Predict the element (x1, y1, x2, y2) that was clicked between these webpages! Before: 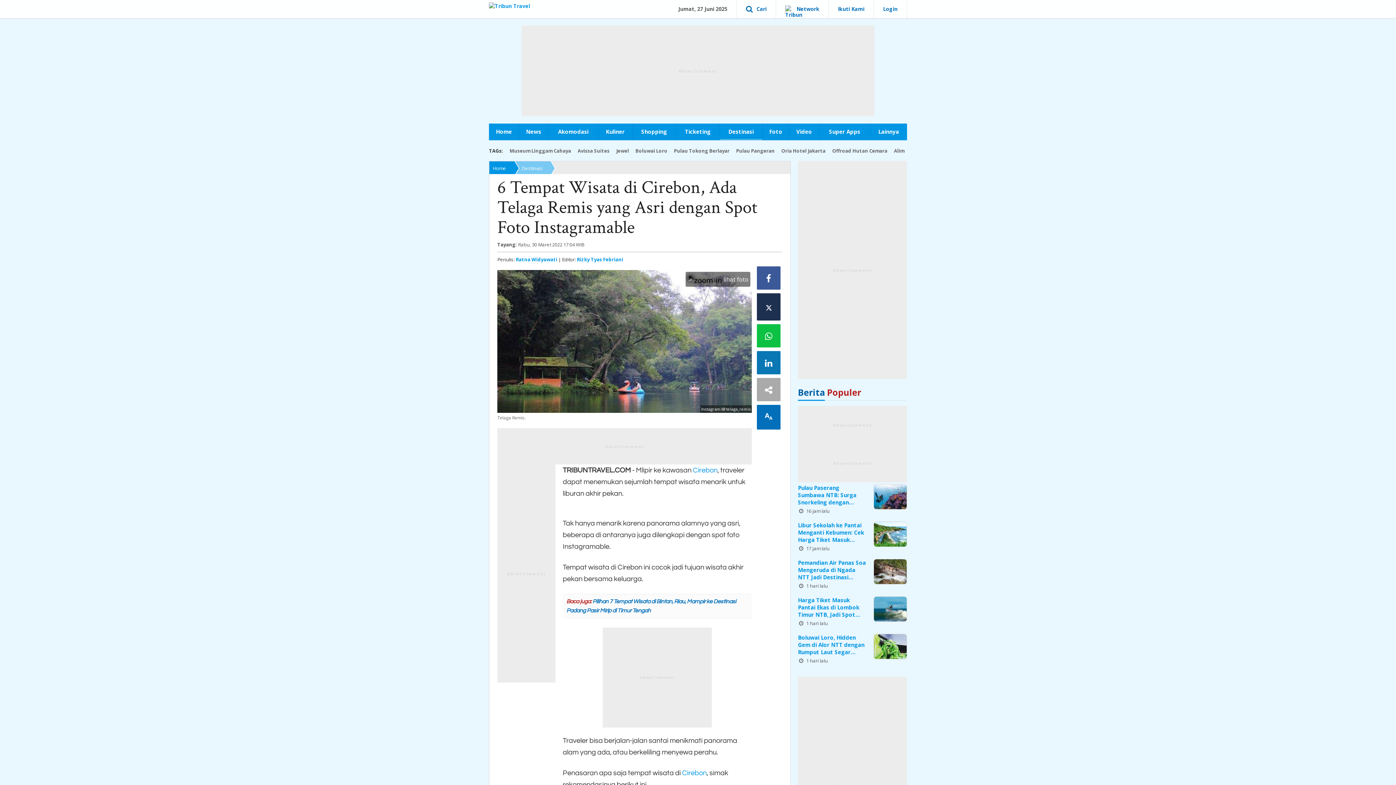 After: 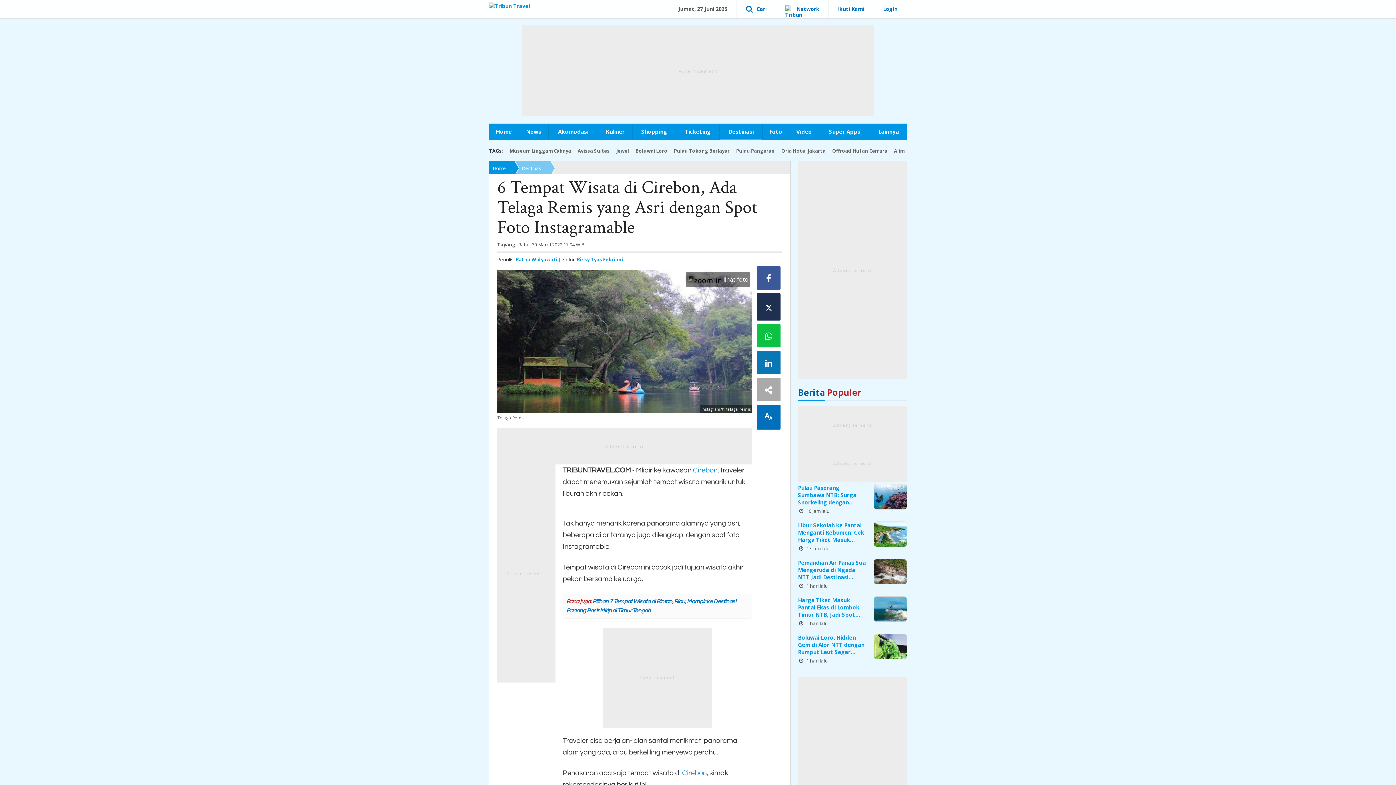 Action: bbox: (757, 266, 780, 289) label: link